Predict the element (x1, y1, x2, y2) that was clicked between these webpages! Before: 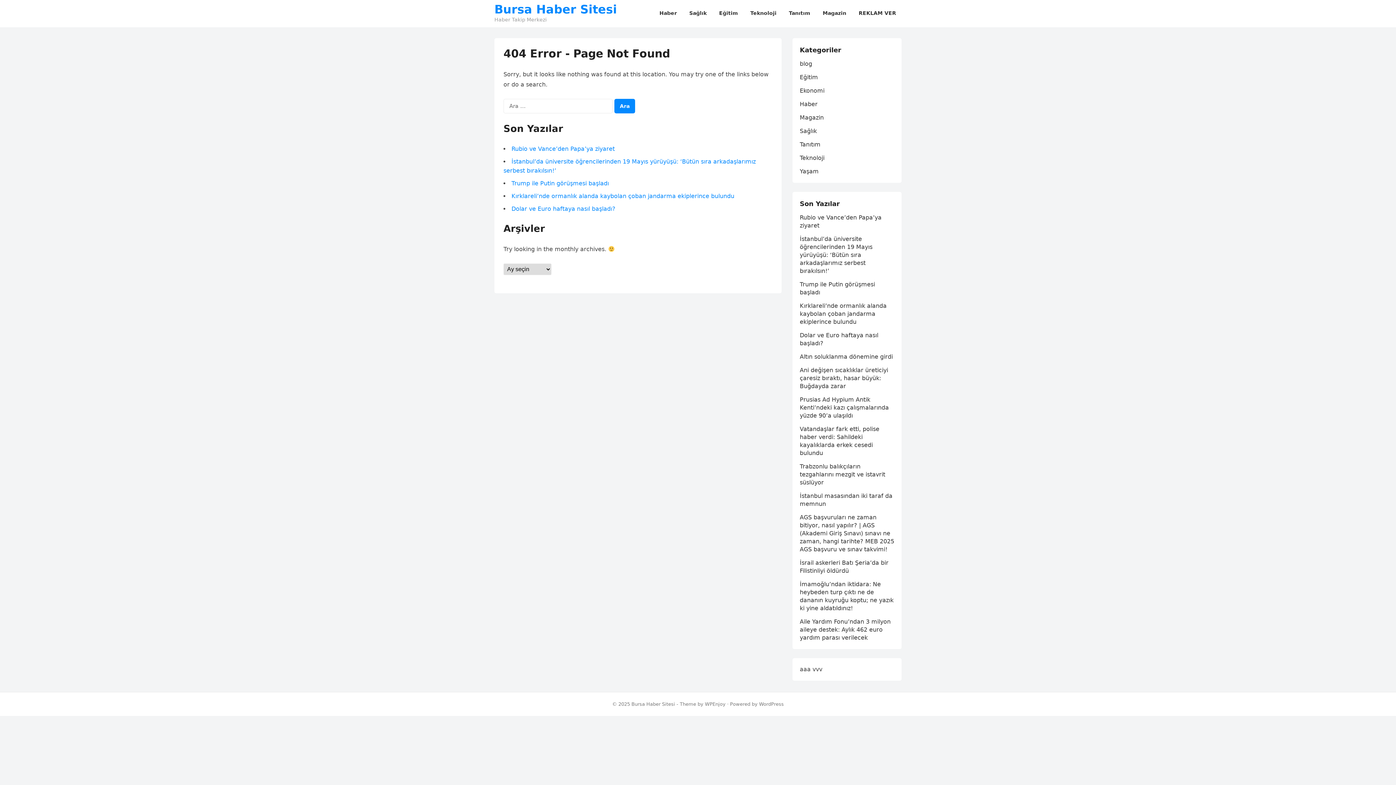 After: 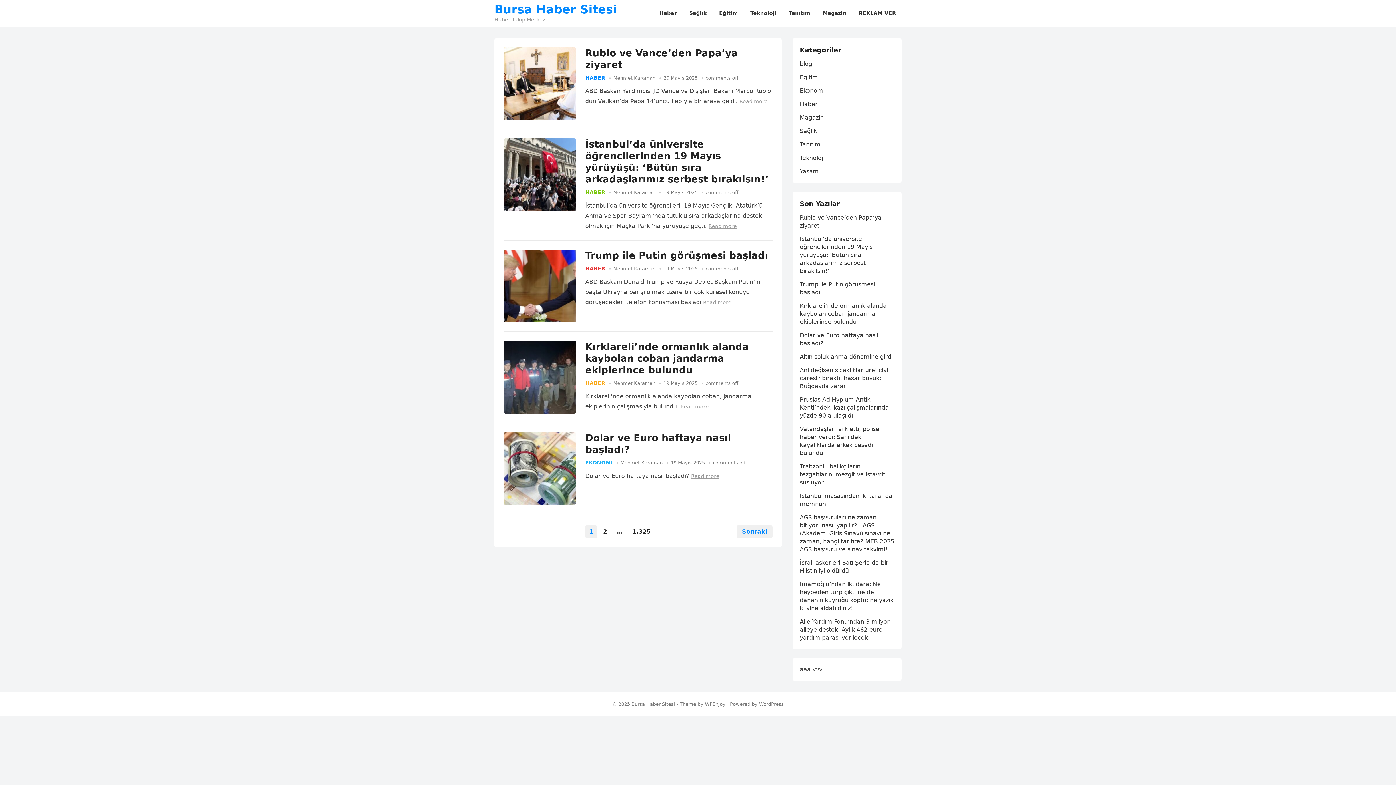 Action: bbox: (494, 3, 617, 15) label: Bursa Haber Sitesi